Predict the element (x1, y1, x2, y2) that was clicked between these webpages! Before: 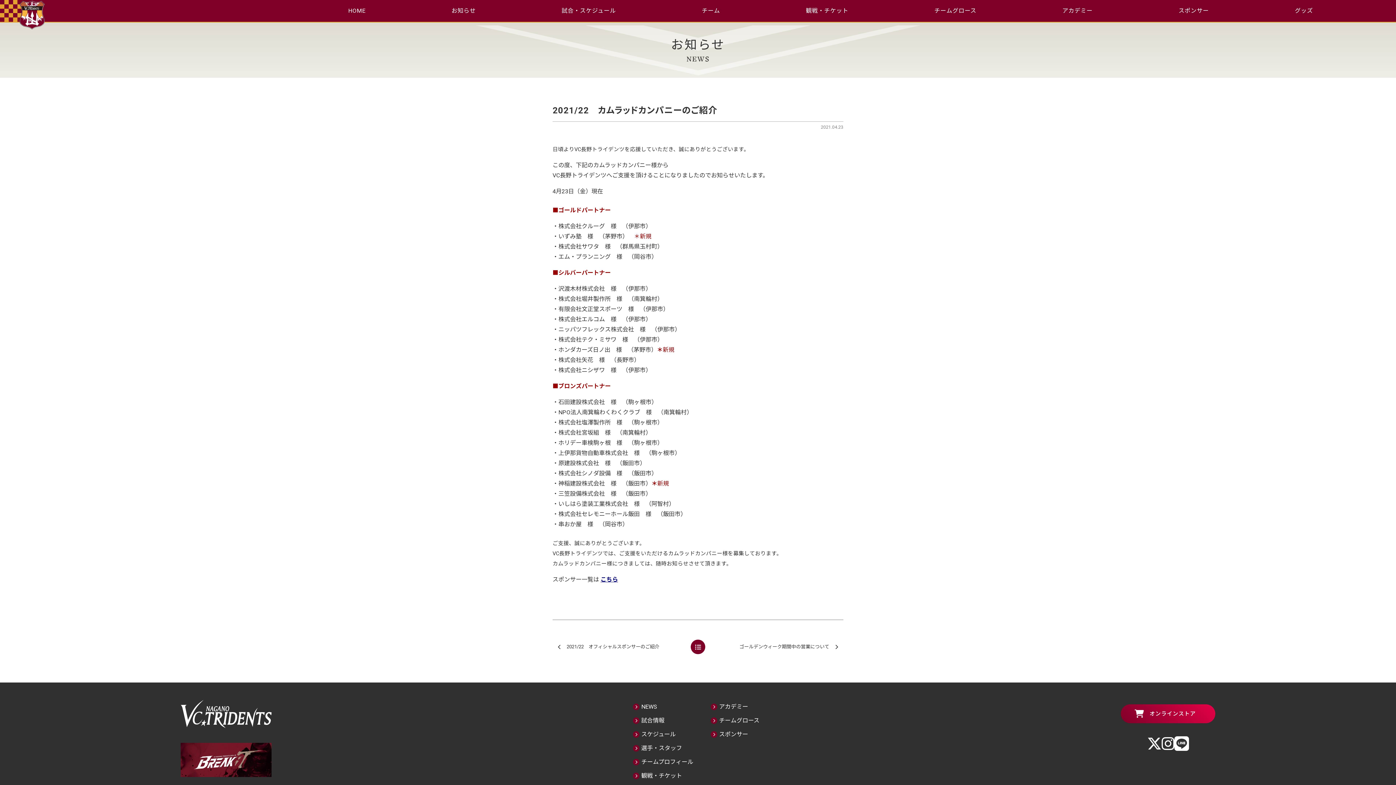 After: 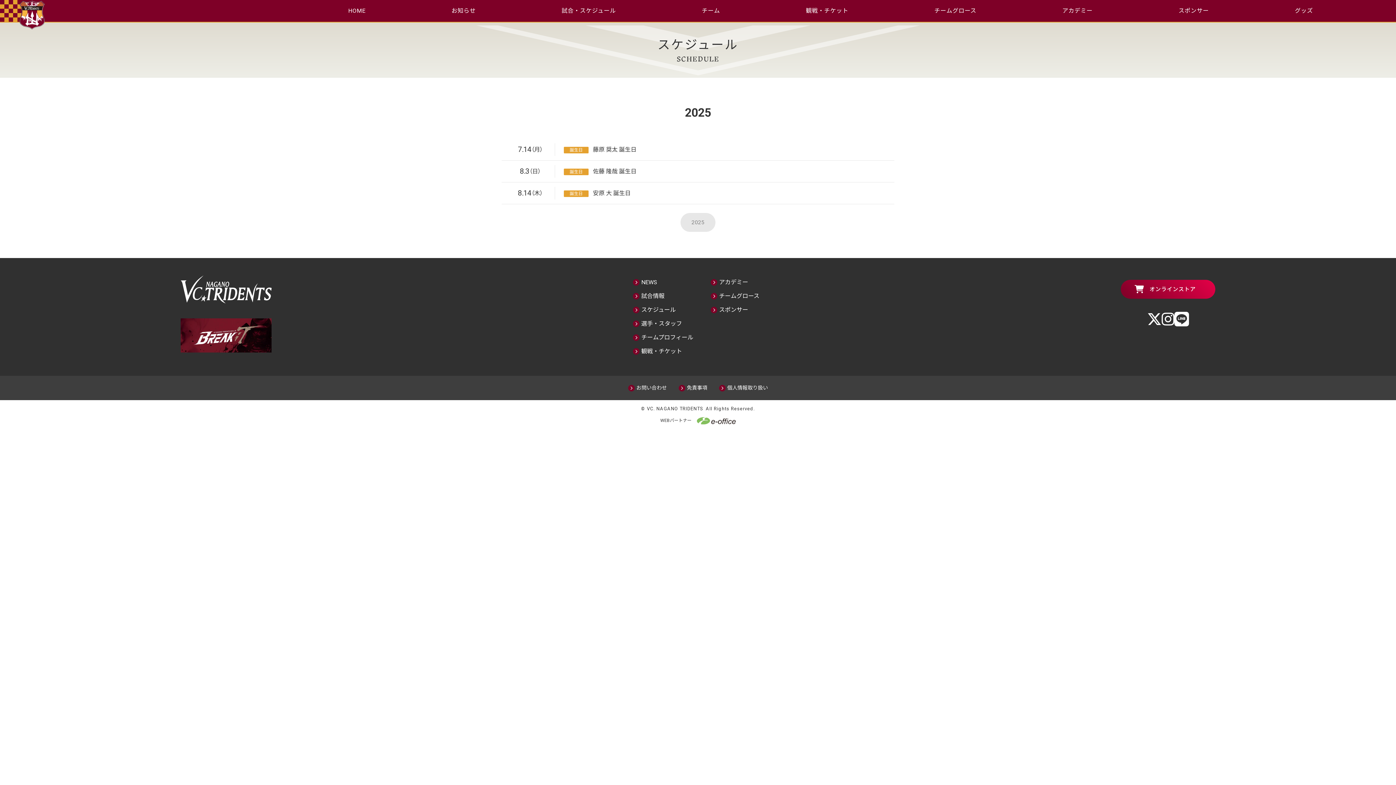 Action: bbox: (630, 728, 696, 741) label: スケジュール